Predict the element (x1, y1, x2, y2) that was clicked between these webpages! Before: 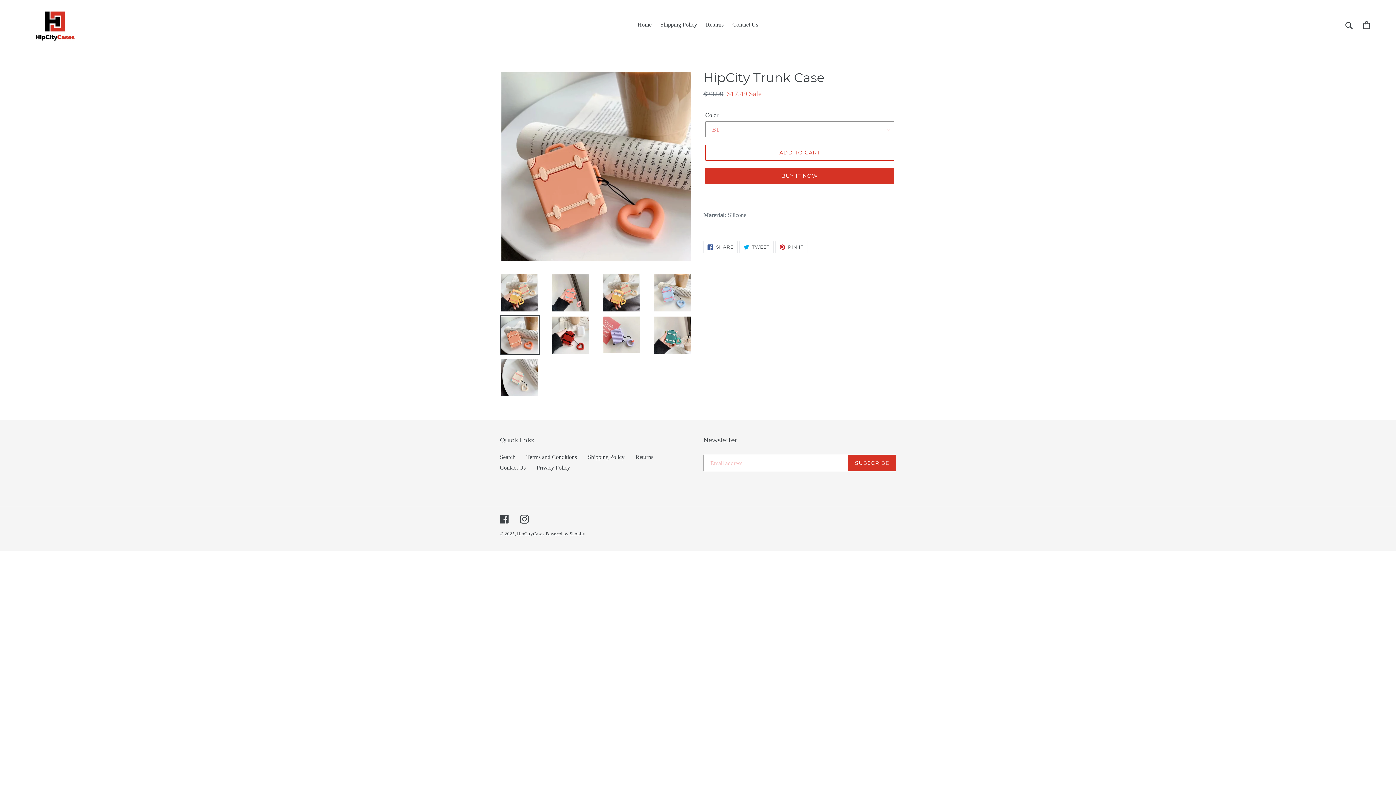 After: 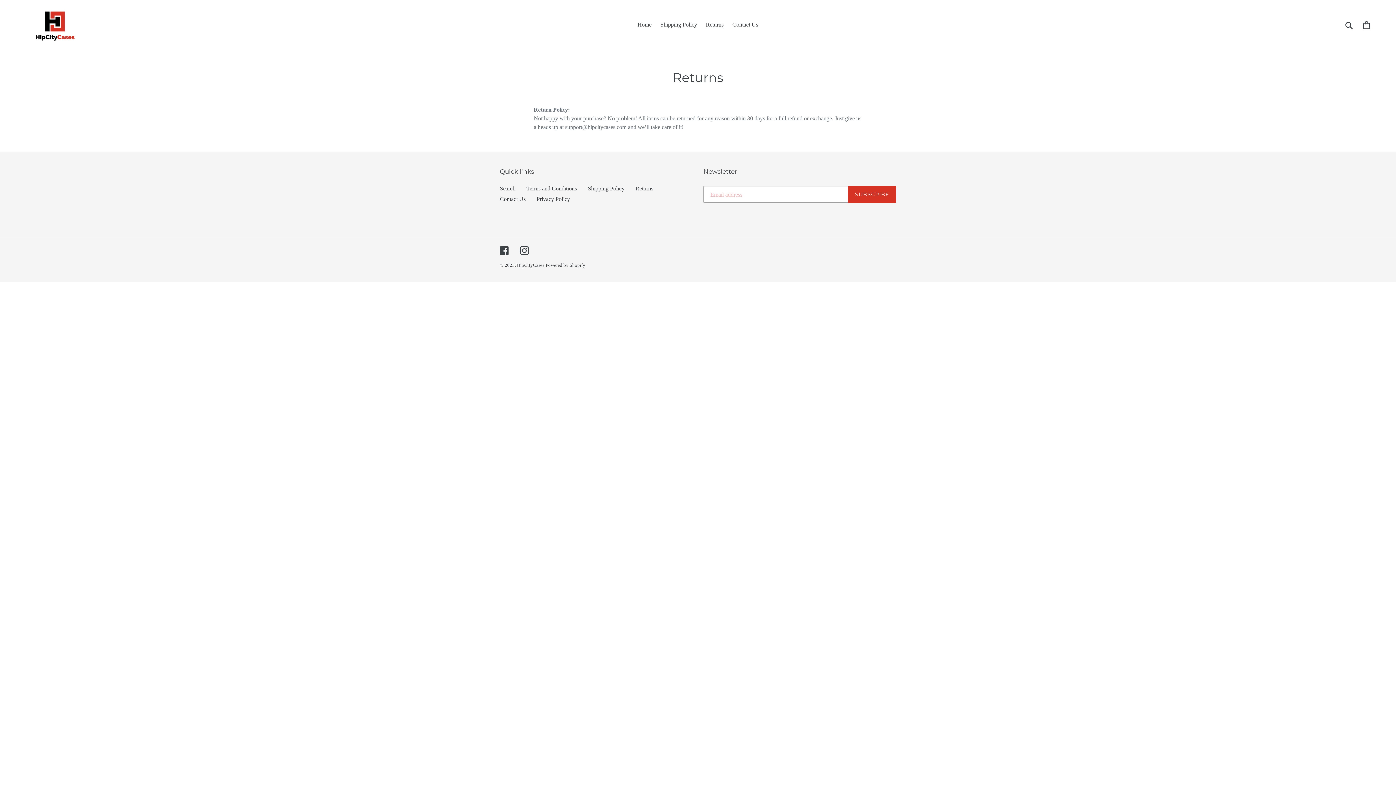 Action: bbox: (702, 19, 727, 30) label: Returns